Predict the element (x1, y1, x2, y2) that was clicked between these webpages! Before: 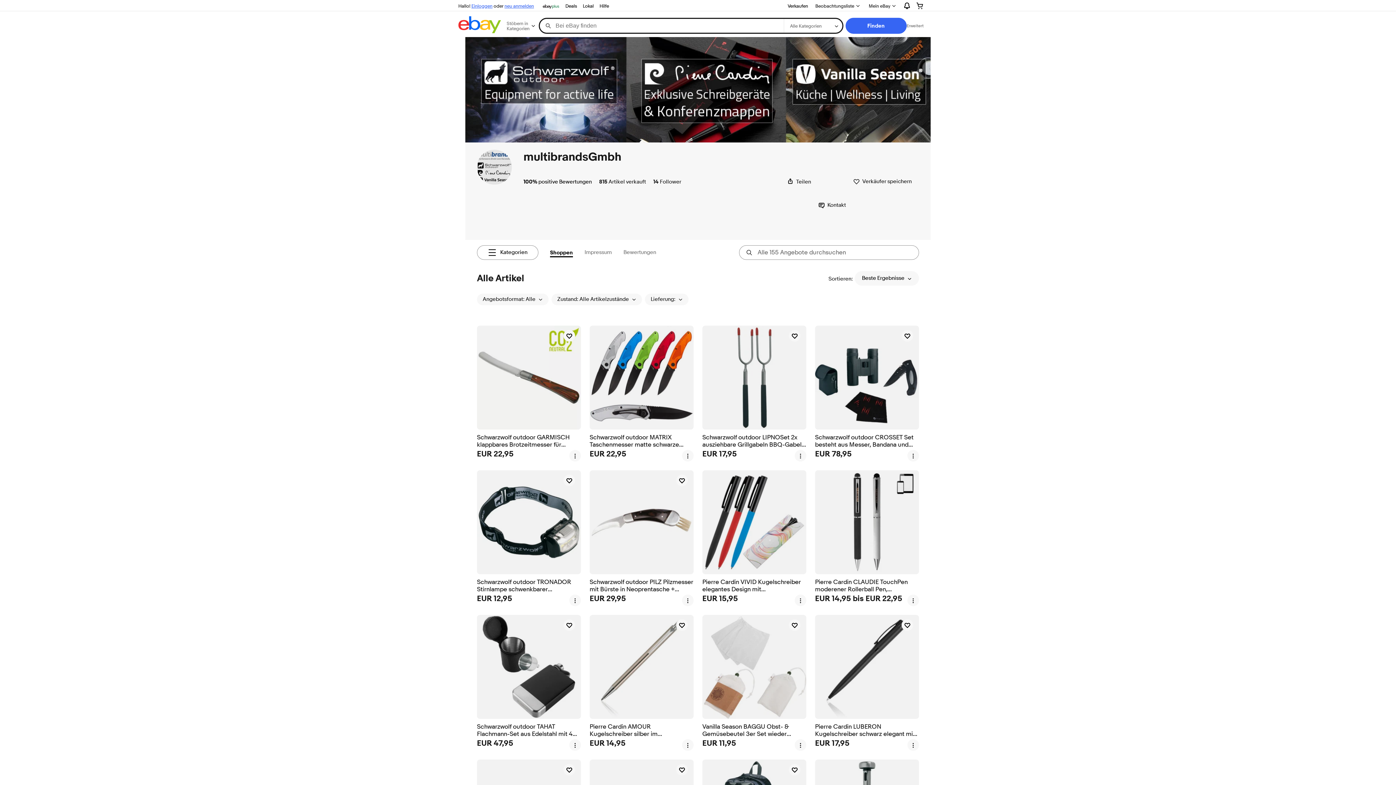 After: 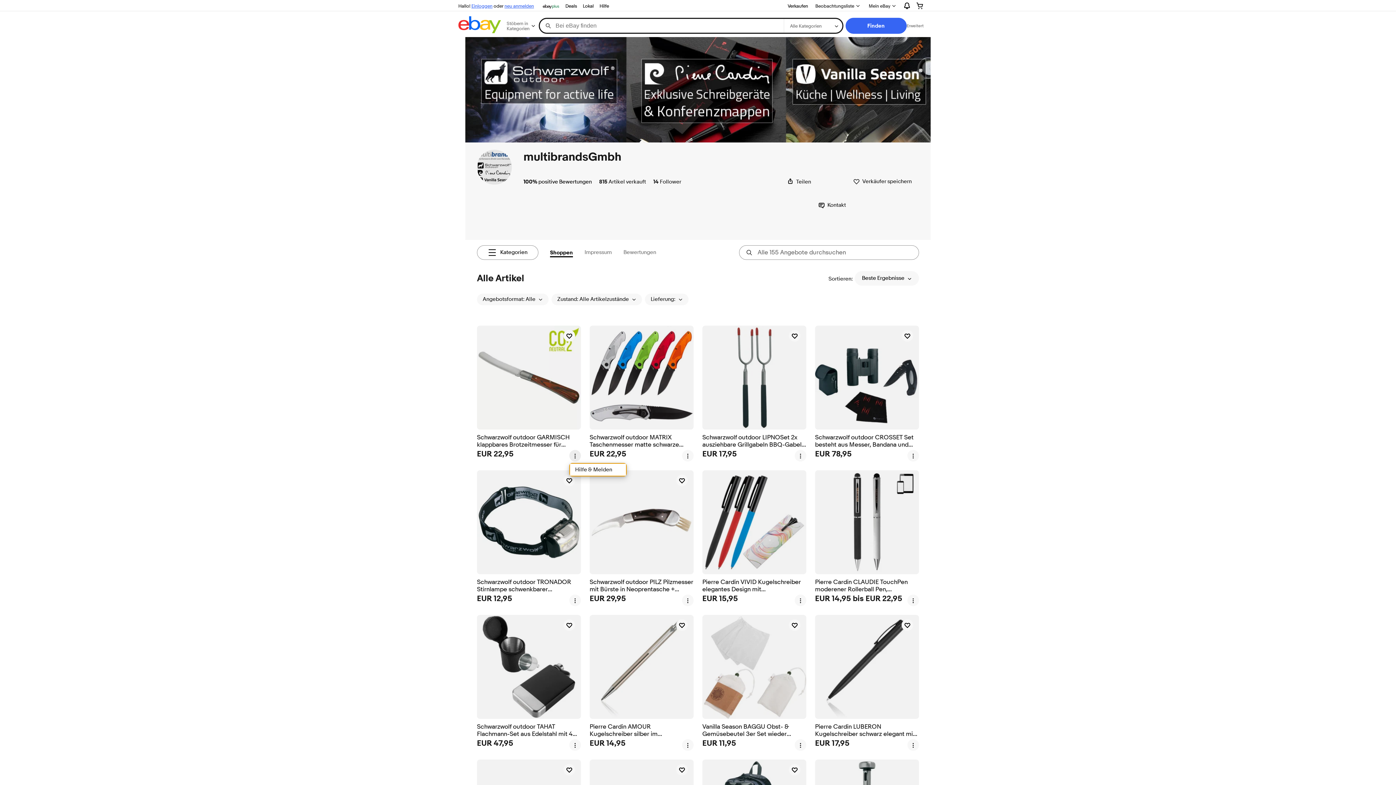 Action: label: Menü mit weiteren Optionen bbox: (569, 450, 581, 461)